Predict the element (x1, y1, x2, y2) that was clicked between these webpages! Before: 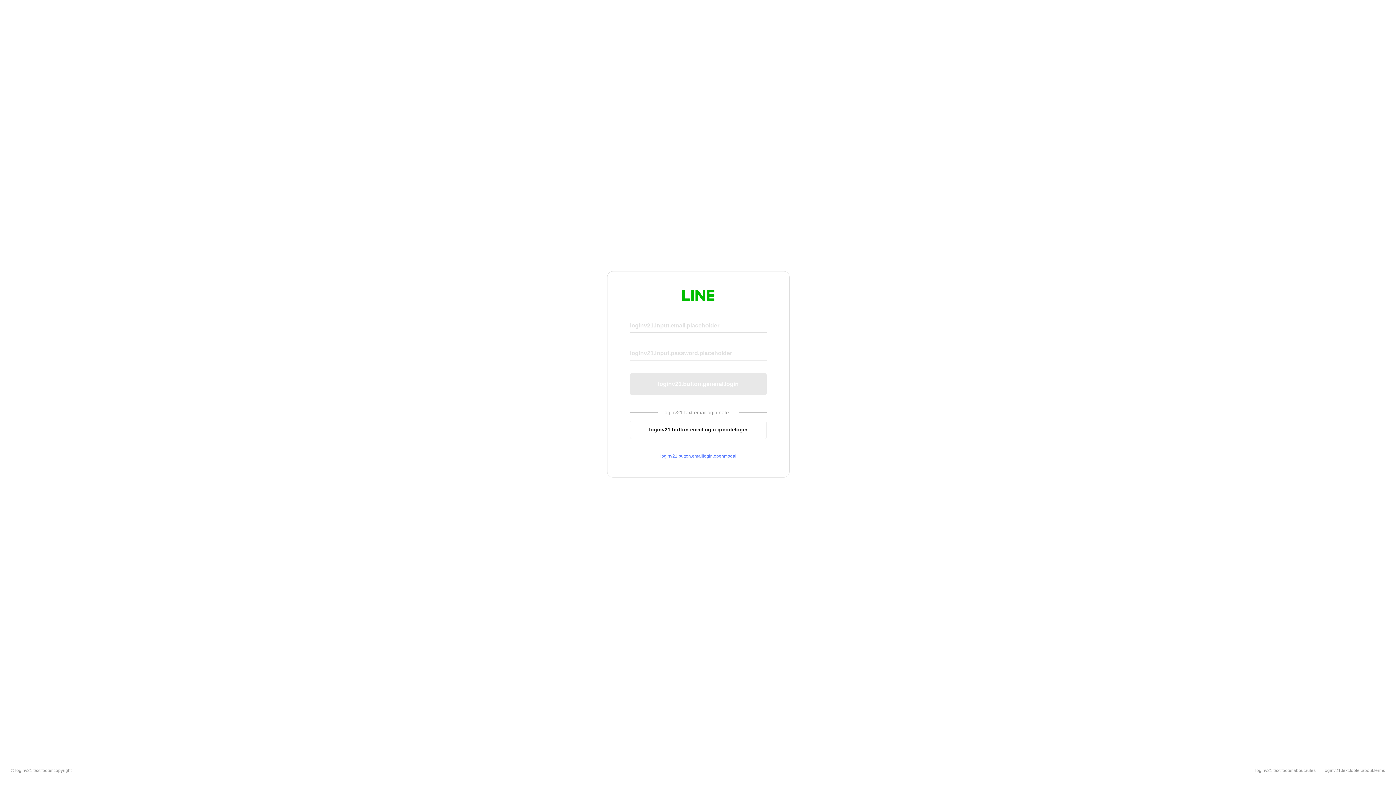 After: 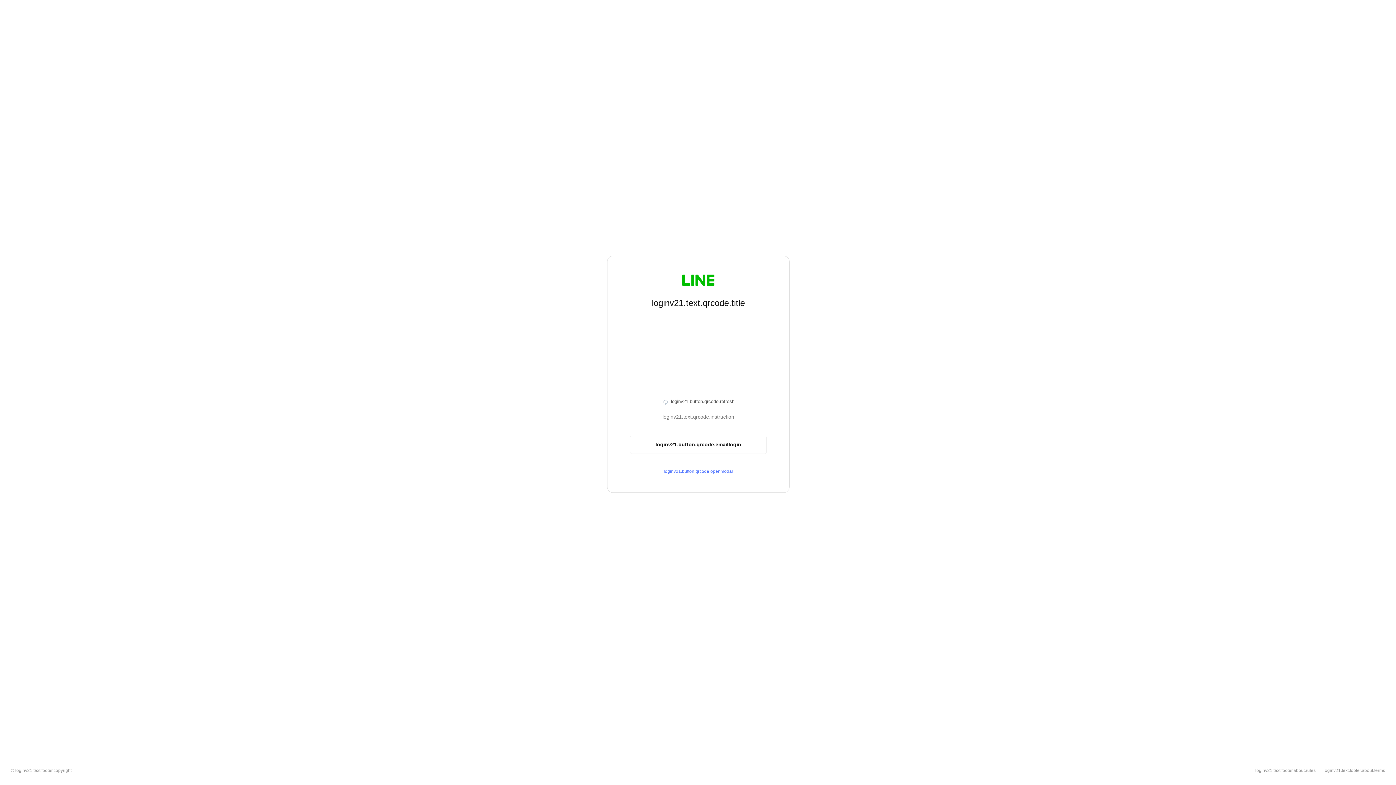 Action: label: loginv21.button.emaillogin.qrcodelogin bbox: (630, 420, 766, 439)